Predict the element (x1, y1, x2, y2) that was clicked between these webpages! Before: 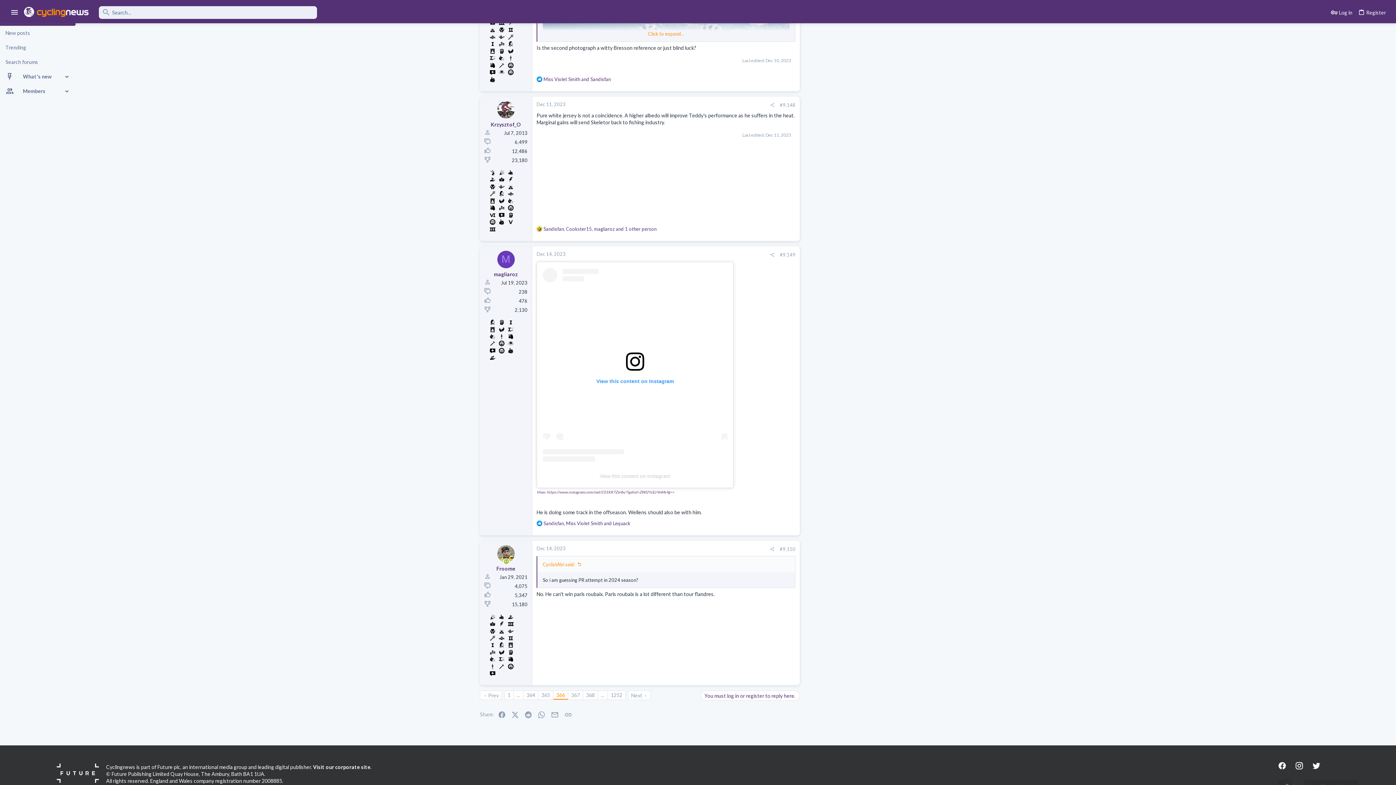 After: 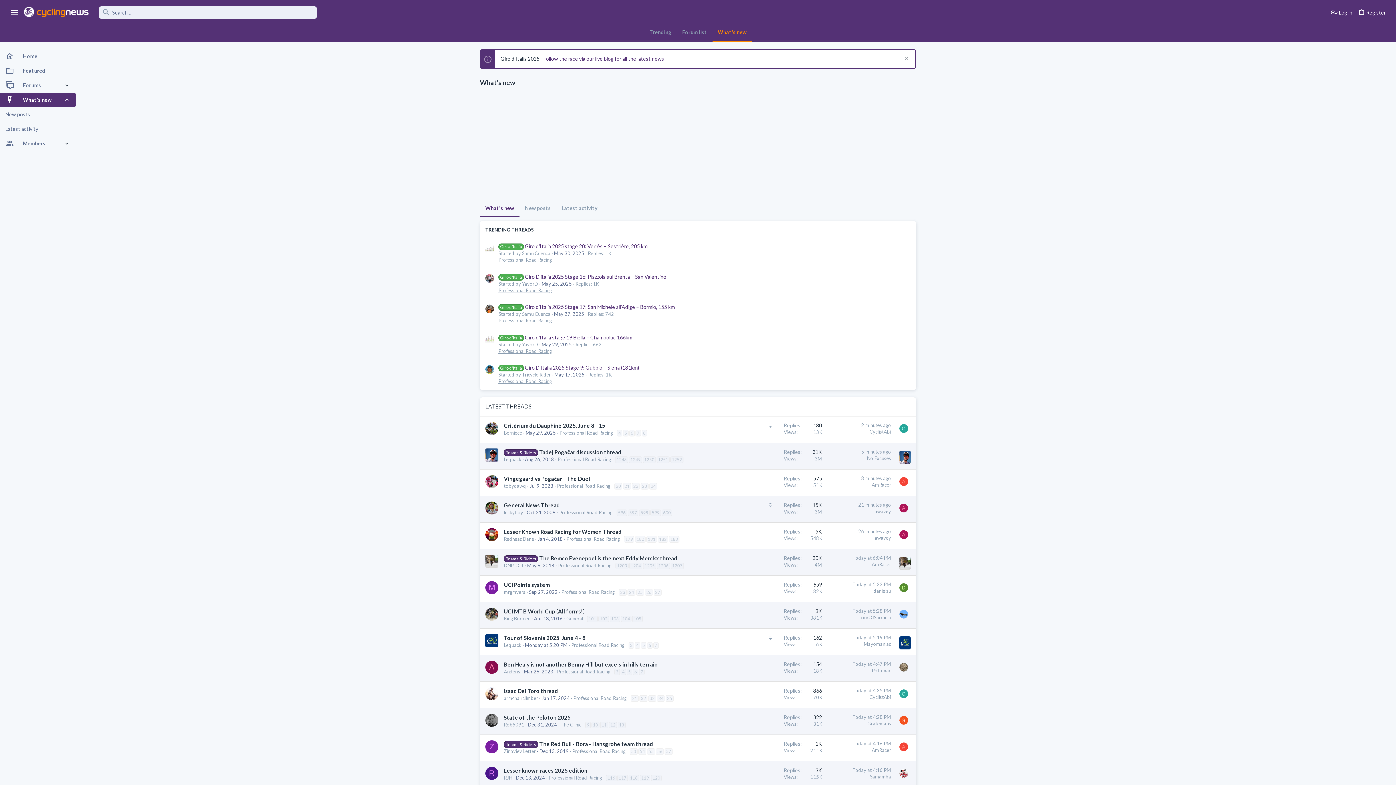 Action: label: What's new bbox: (0, 76, 63, 91)